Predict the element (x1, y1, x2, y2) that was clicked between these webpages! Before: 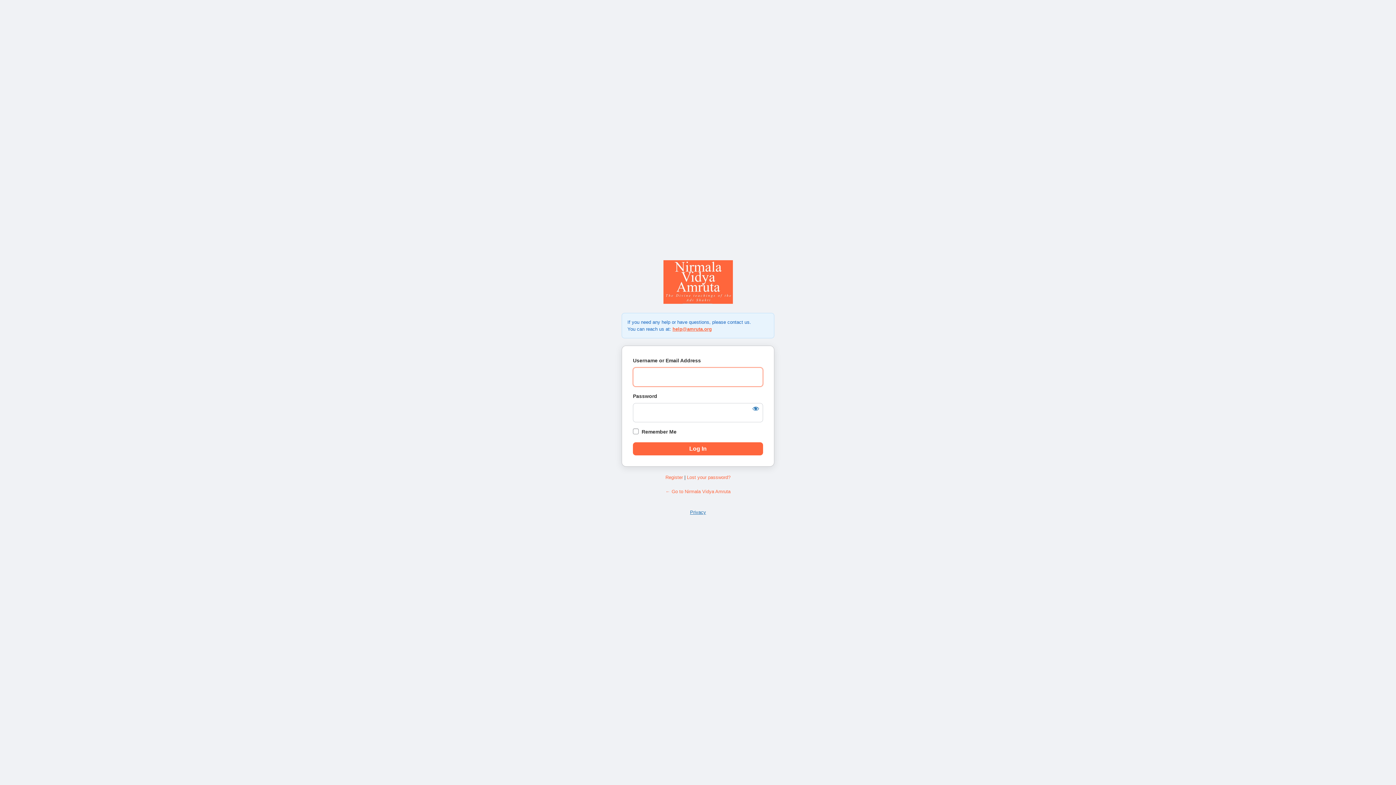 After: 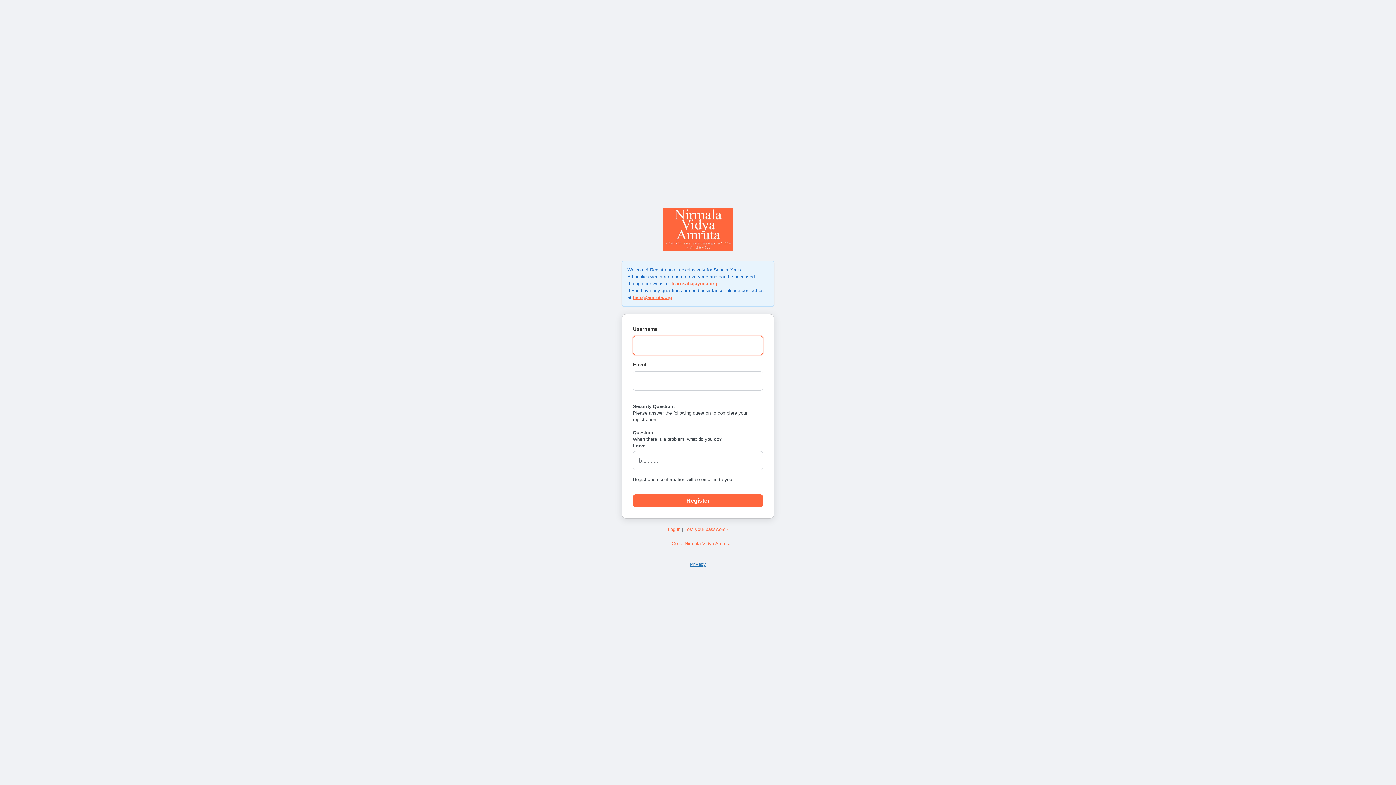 Action: label: Register bbox: (665, 474, 683, 480)